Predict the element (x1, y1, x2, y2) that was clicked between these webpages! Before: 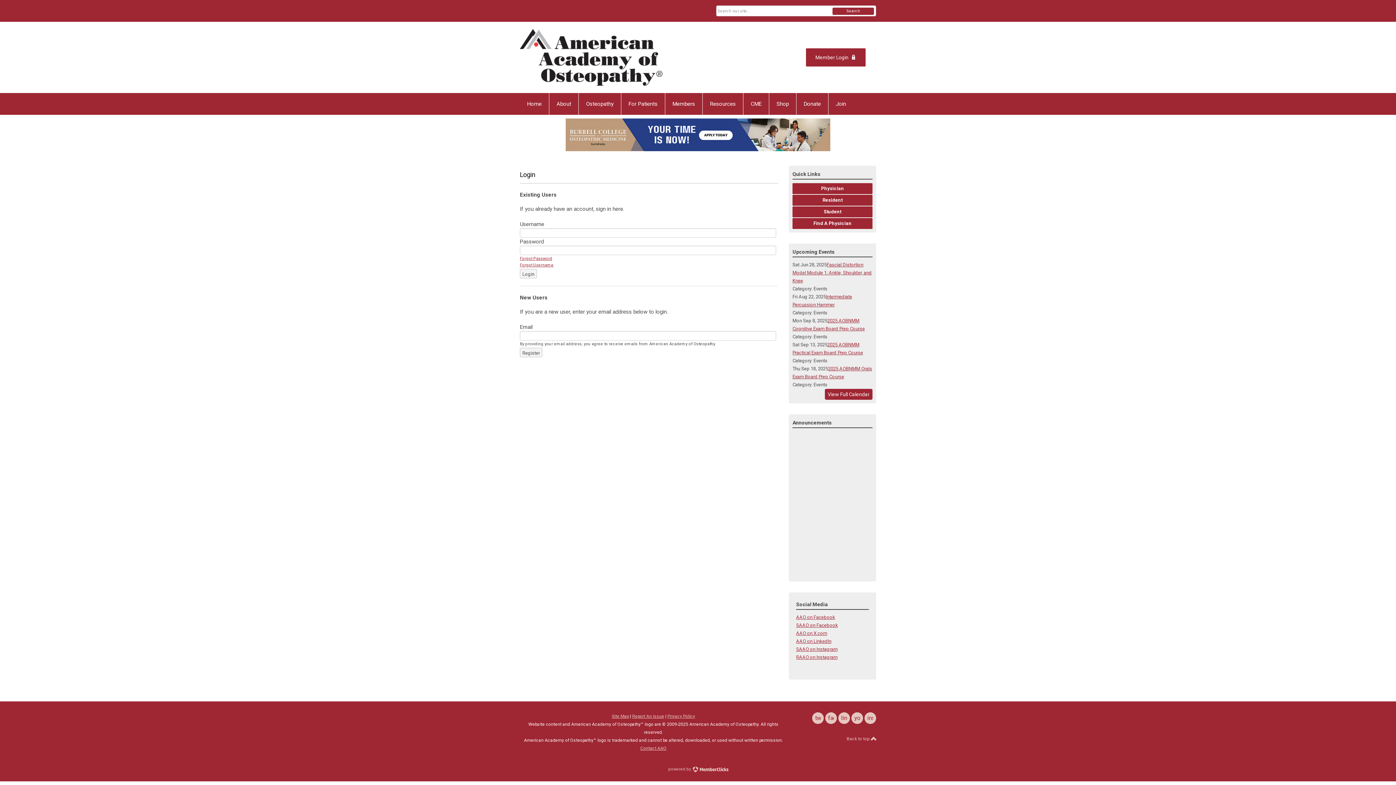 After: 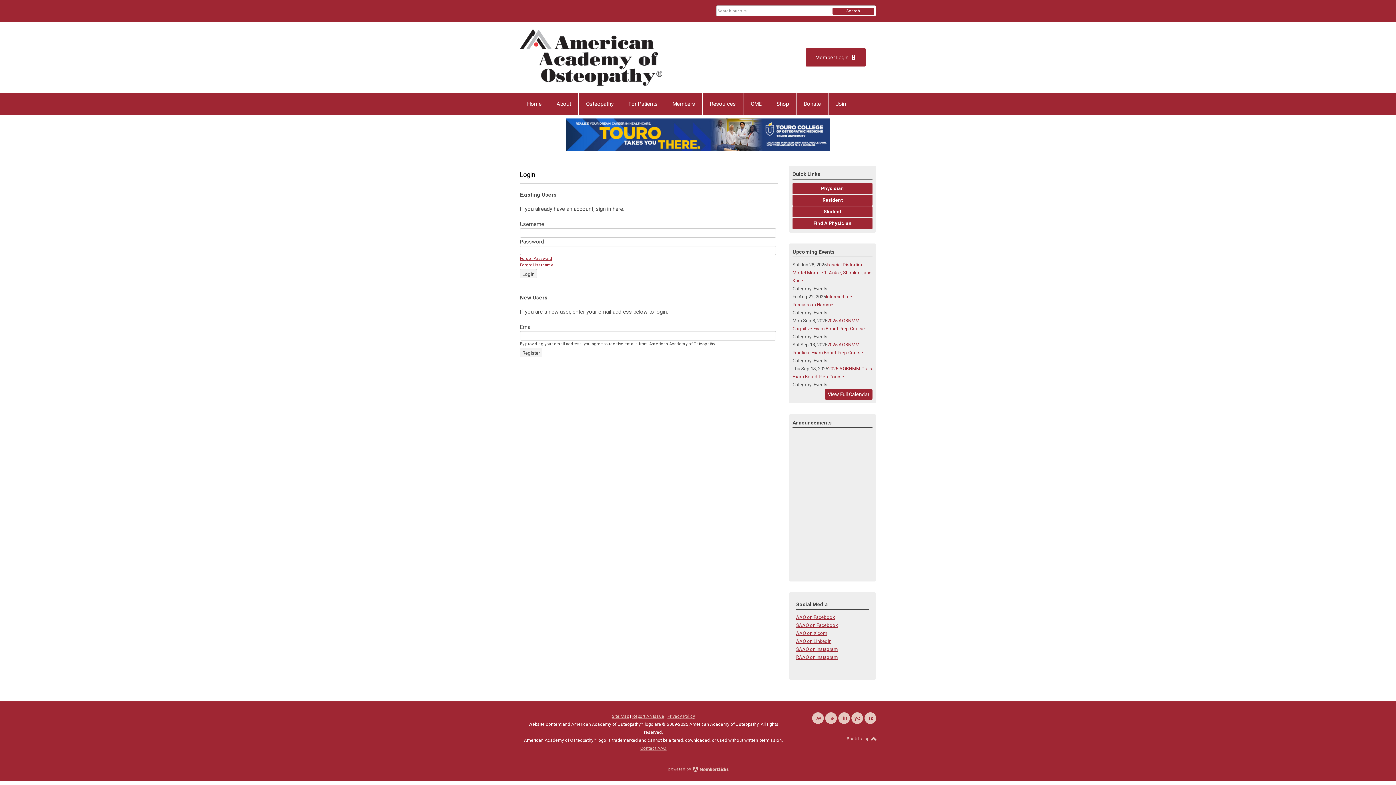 Action: label: Donate bbox: (796, 93, 828, 114)